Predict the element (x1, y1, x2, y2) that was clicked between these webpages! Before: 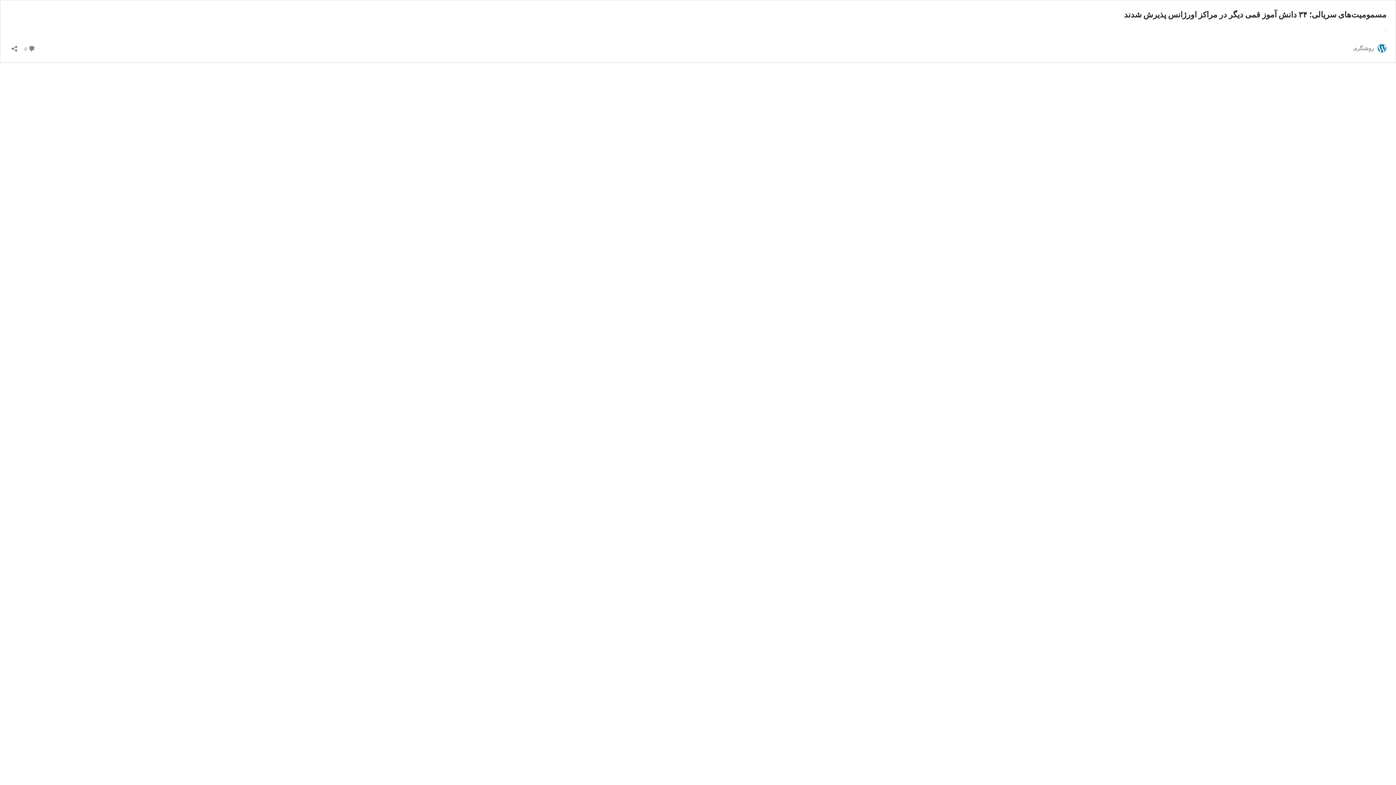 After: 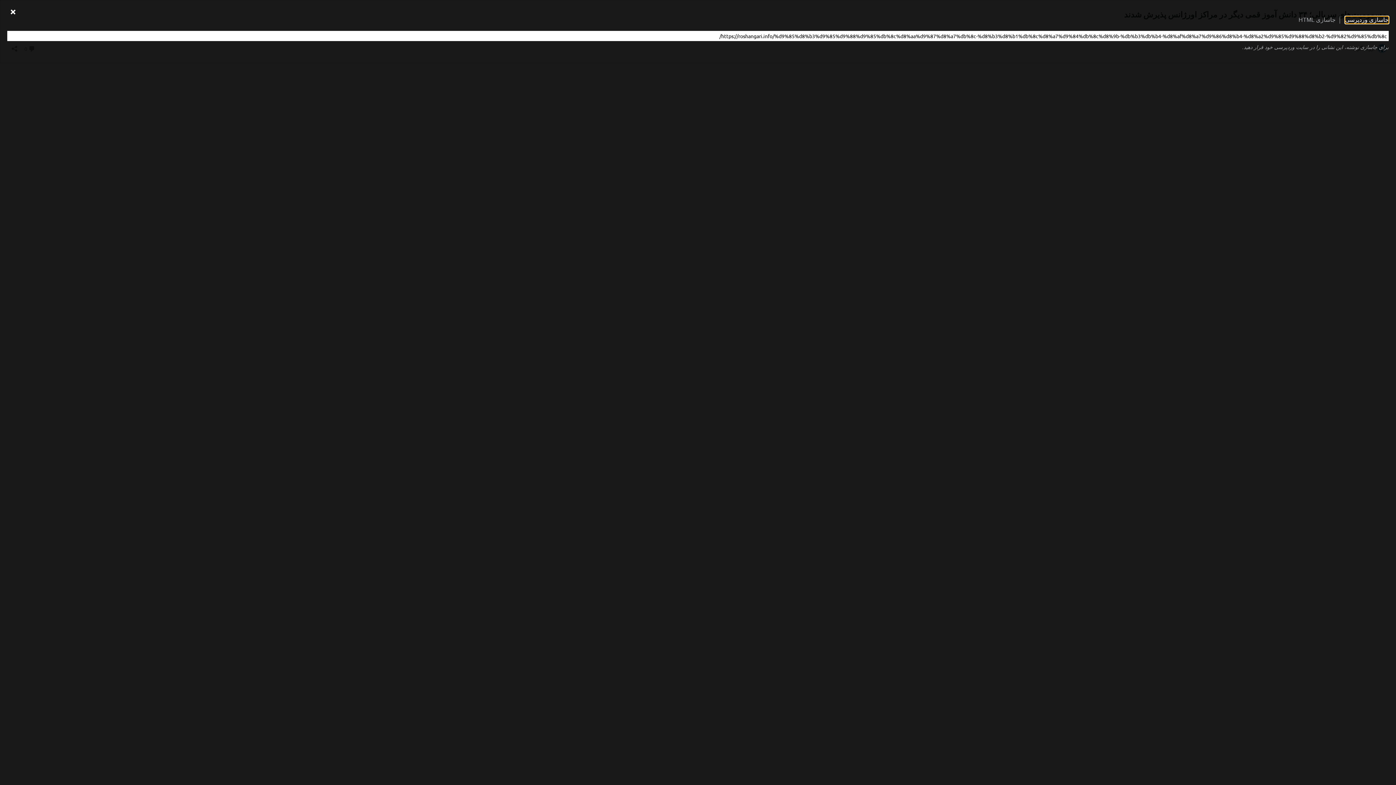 Action: label: باز کردن کادر اشتراک bbox: (9, 40, 19, 52)